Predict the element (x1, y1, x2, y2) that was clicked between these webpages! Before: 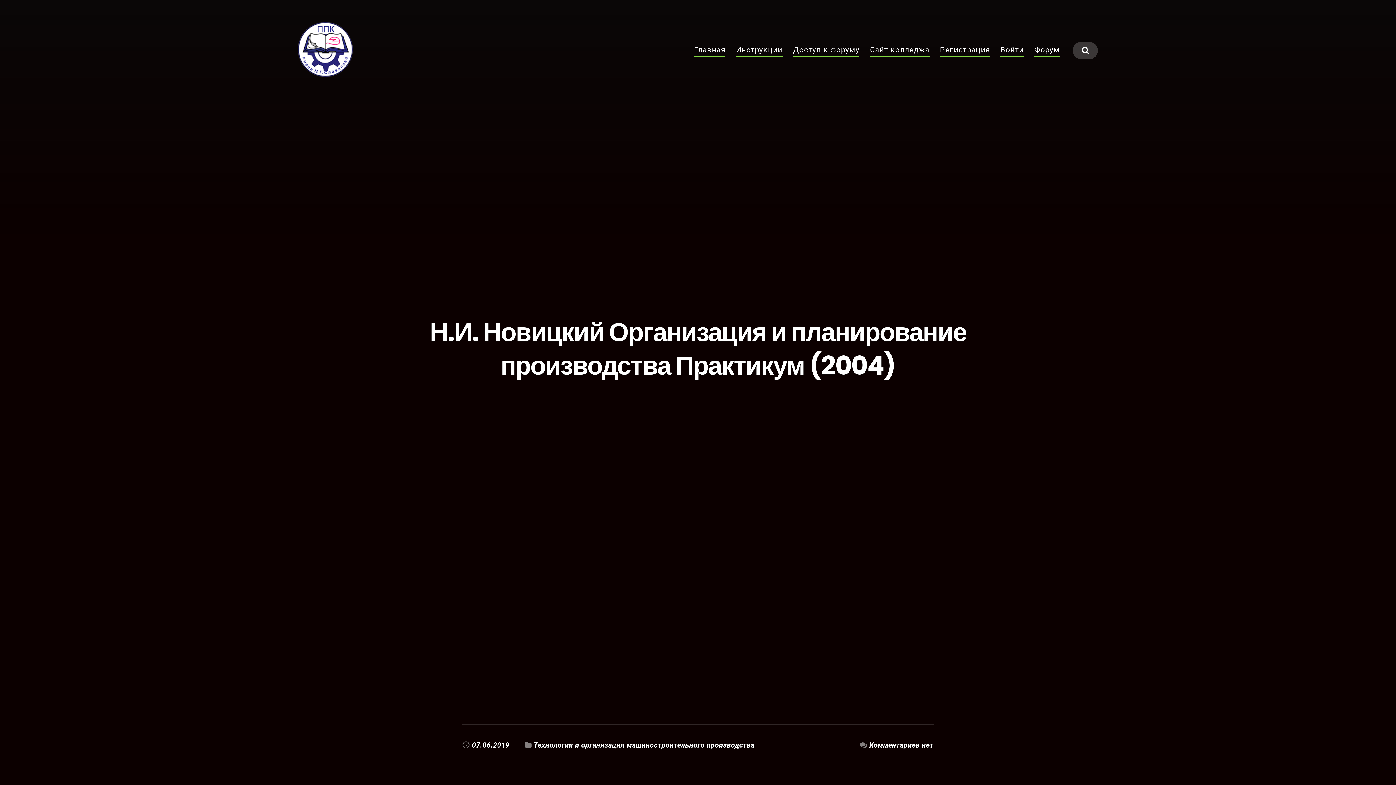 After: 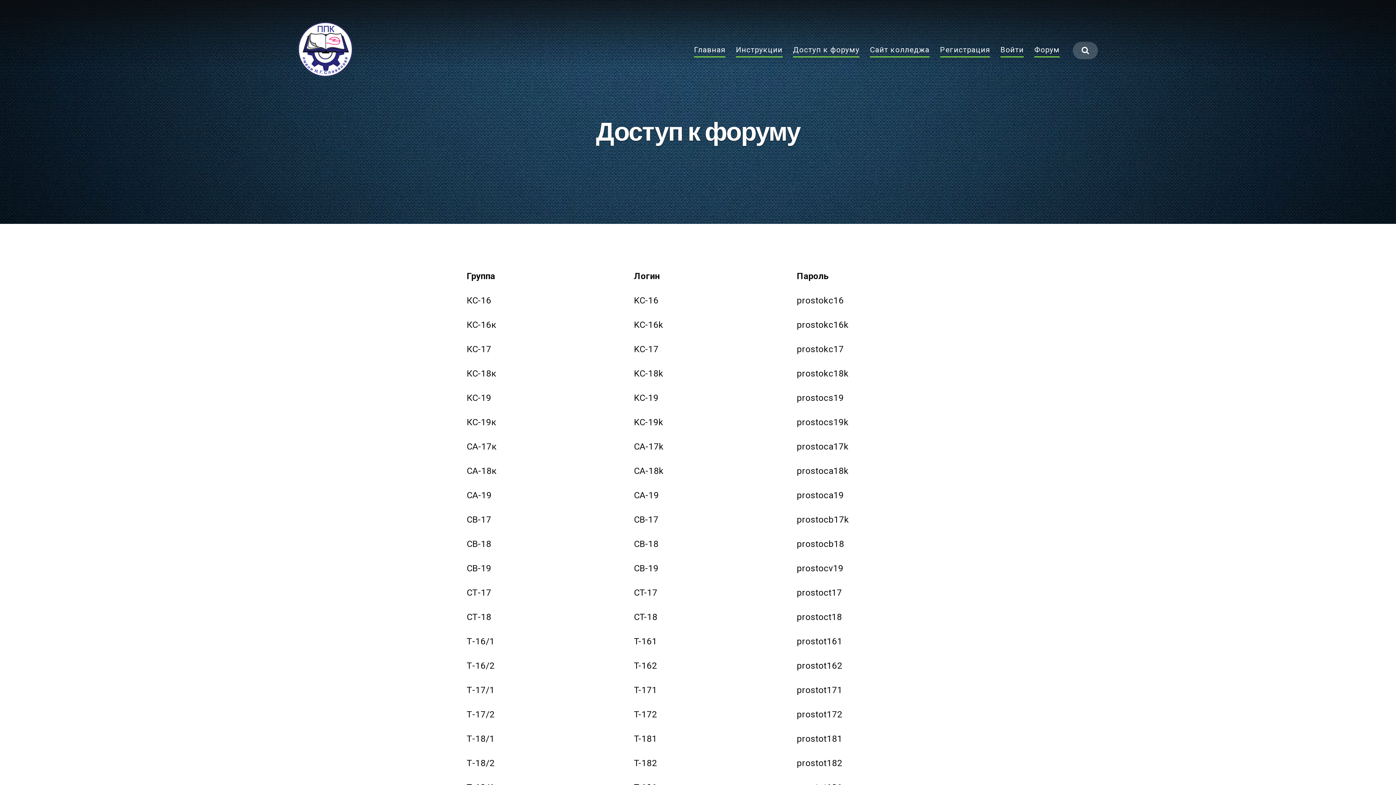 Action: bbox: (793, 46, 859, 57) label: Доступ к форуму